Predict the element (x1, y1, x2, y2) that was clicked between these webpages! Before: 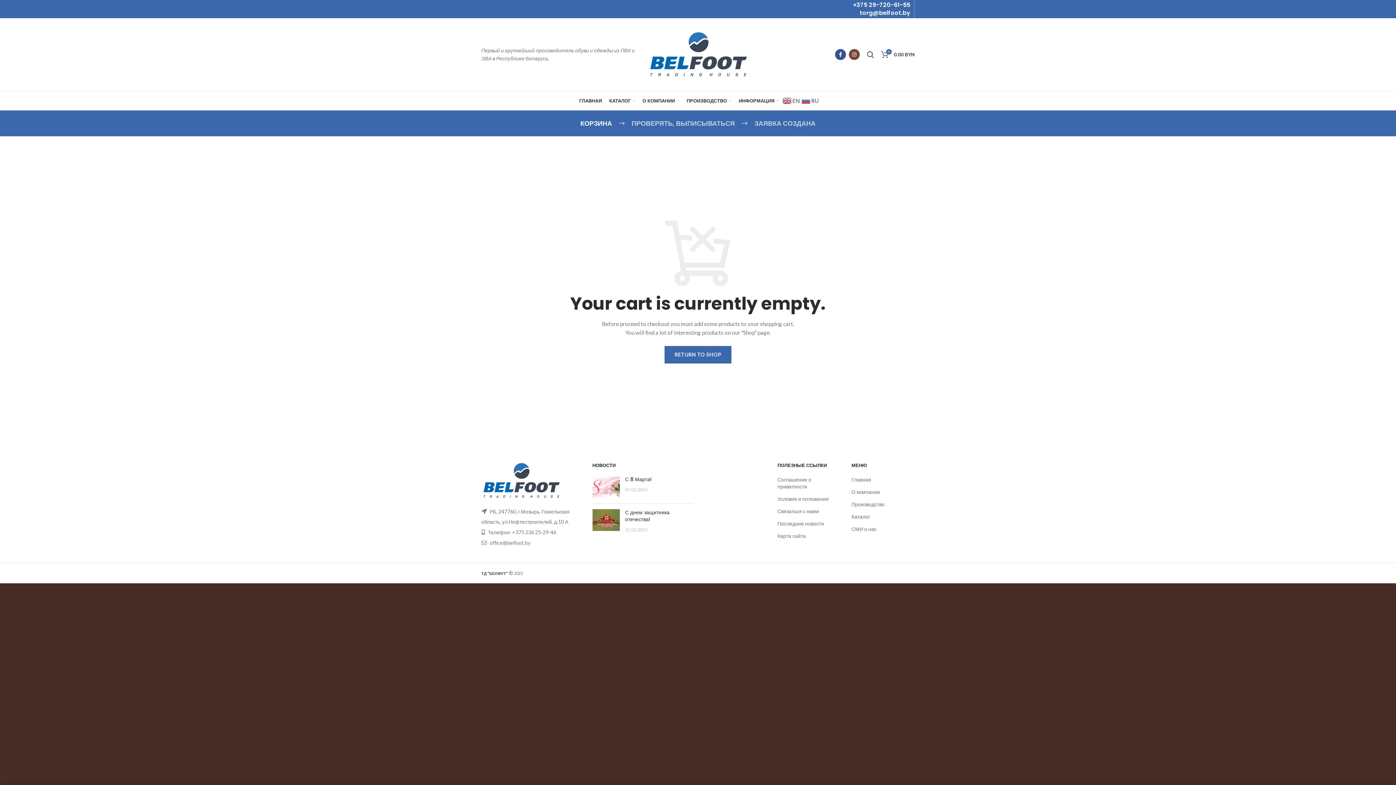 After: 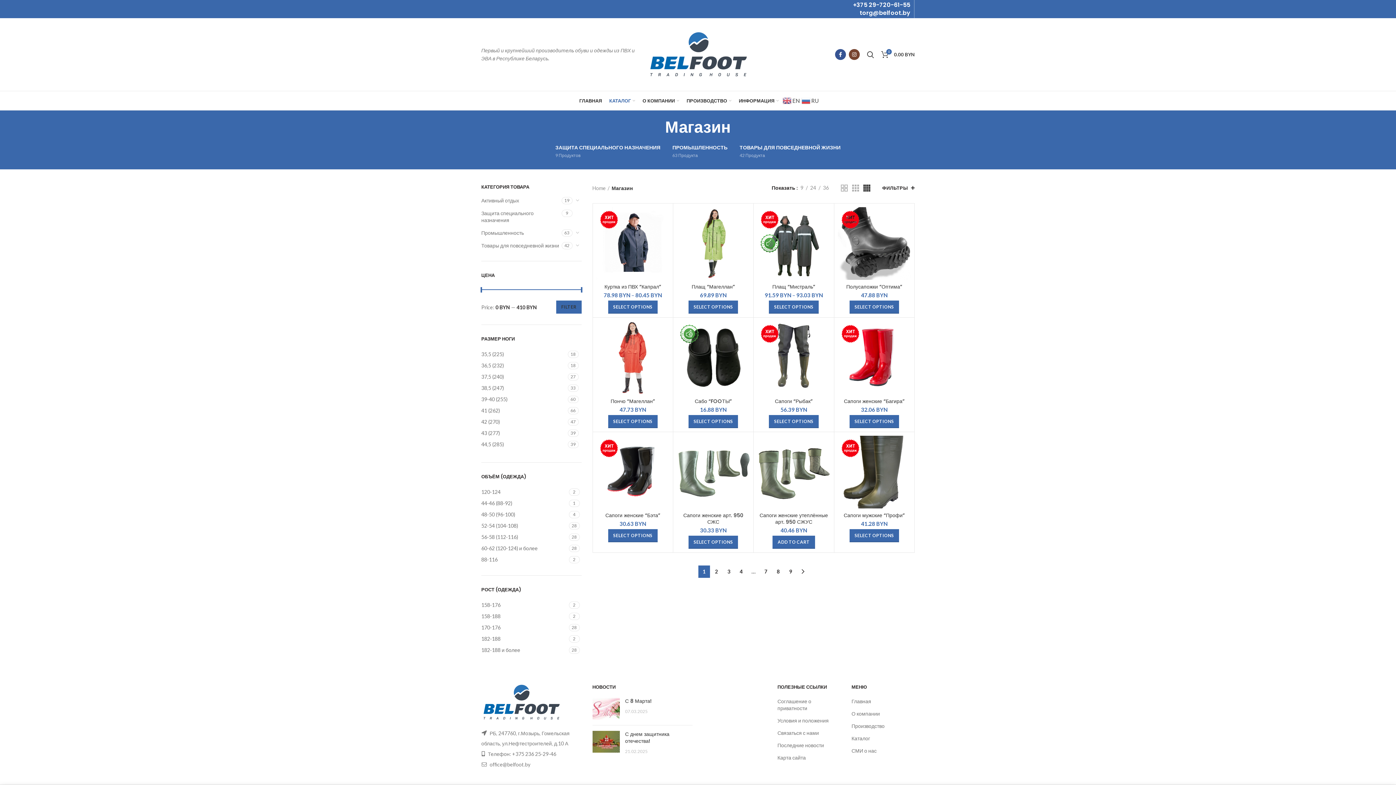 Action: label: Каталог bbox: (851, 513, 870, 520)